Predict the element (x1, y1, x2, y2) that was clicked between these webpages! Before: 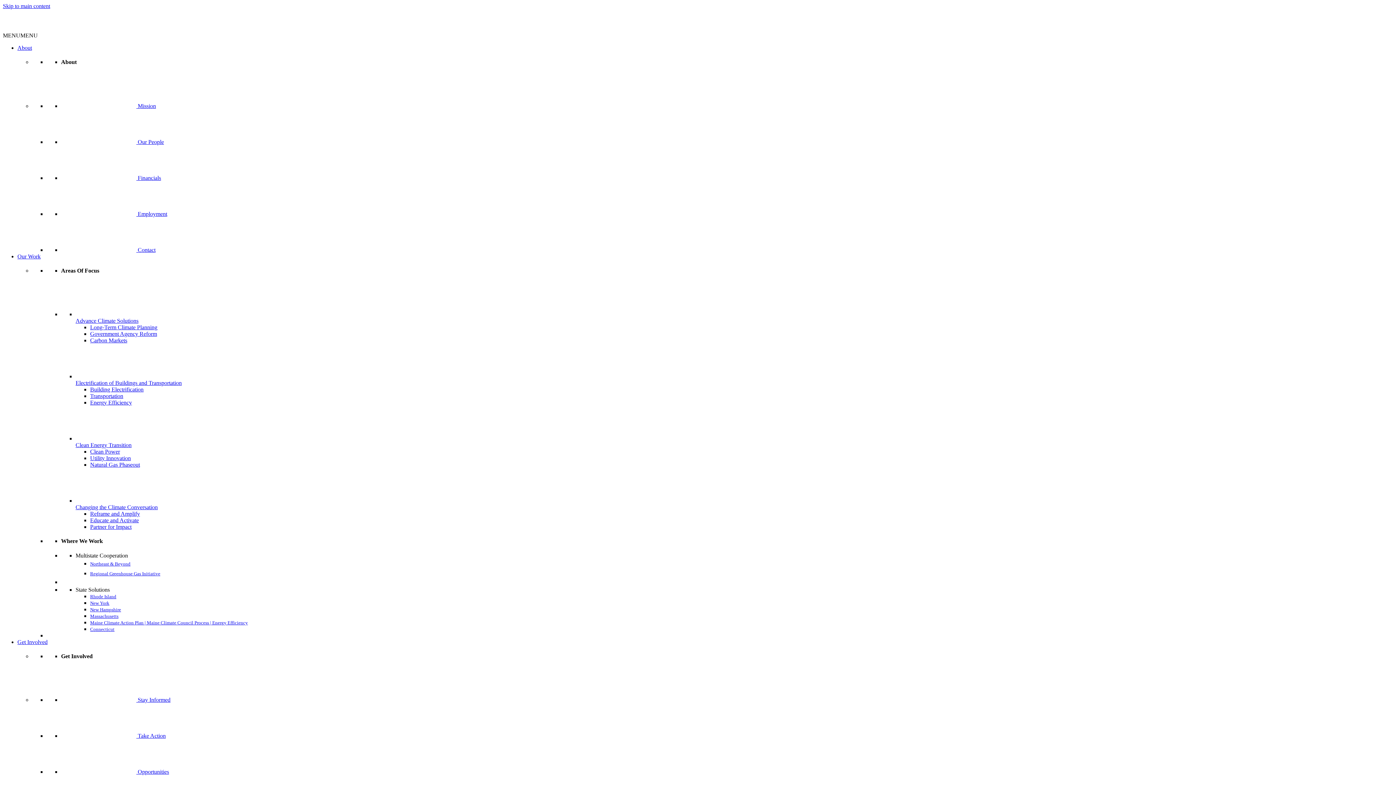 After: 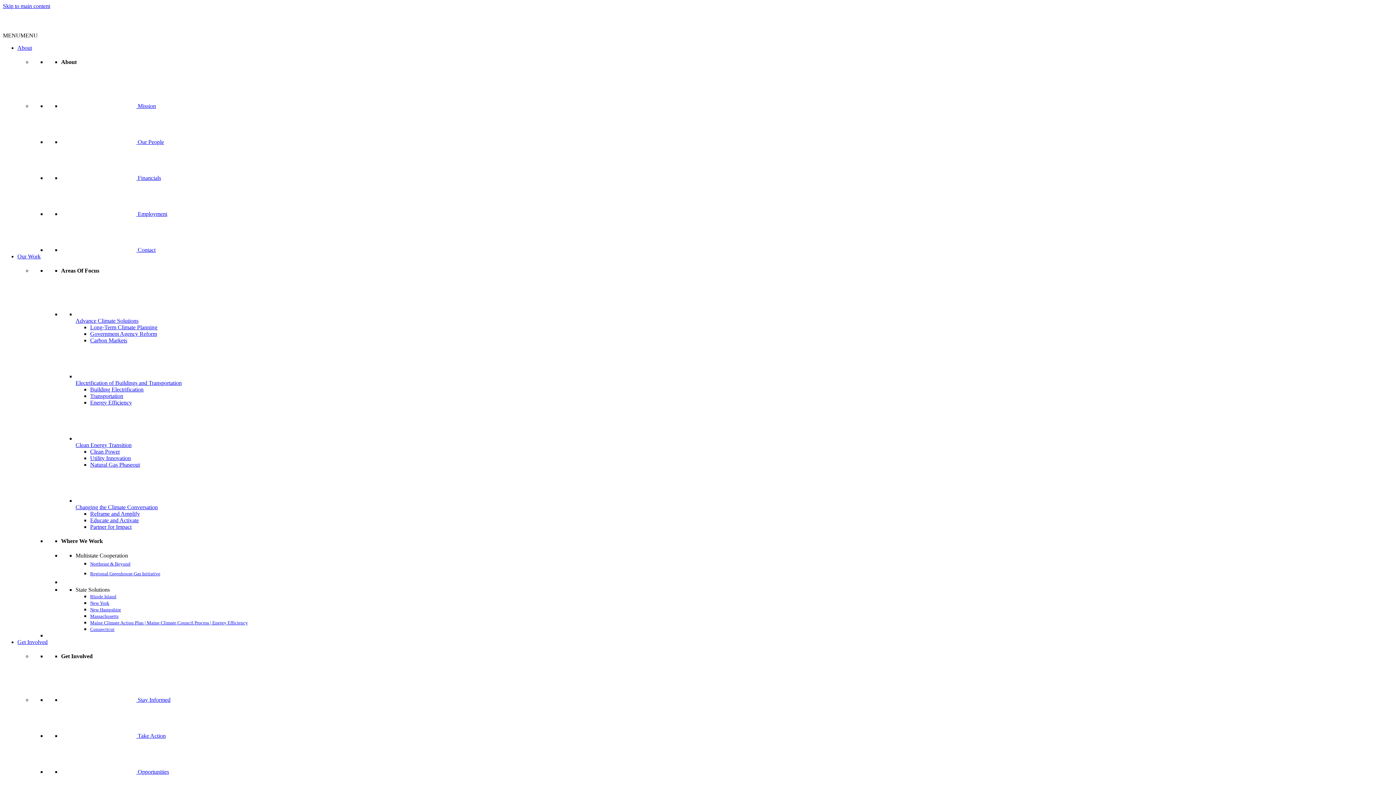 Action: label: Mission bbox: (137, 102, 156, 108)